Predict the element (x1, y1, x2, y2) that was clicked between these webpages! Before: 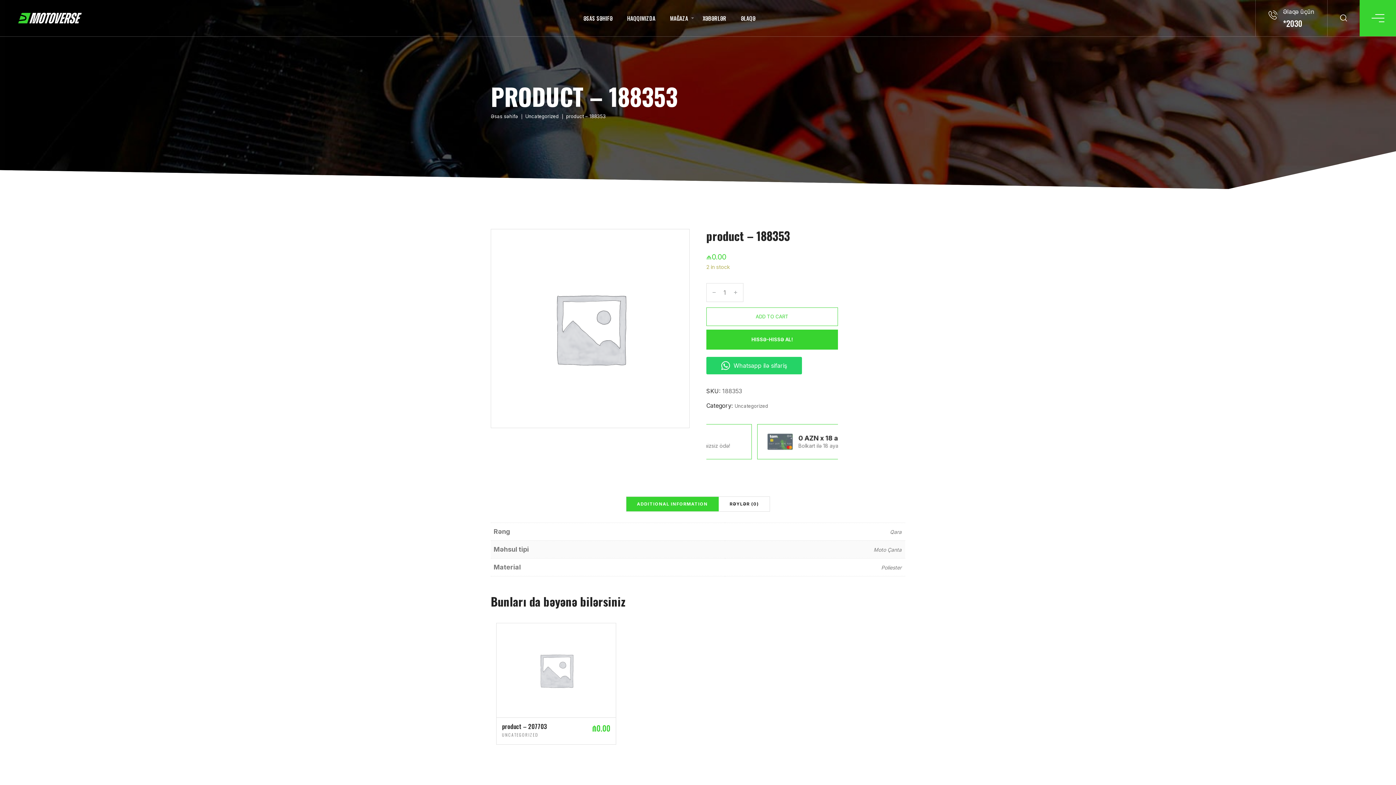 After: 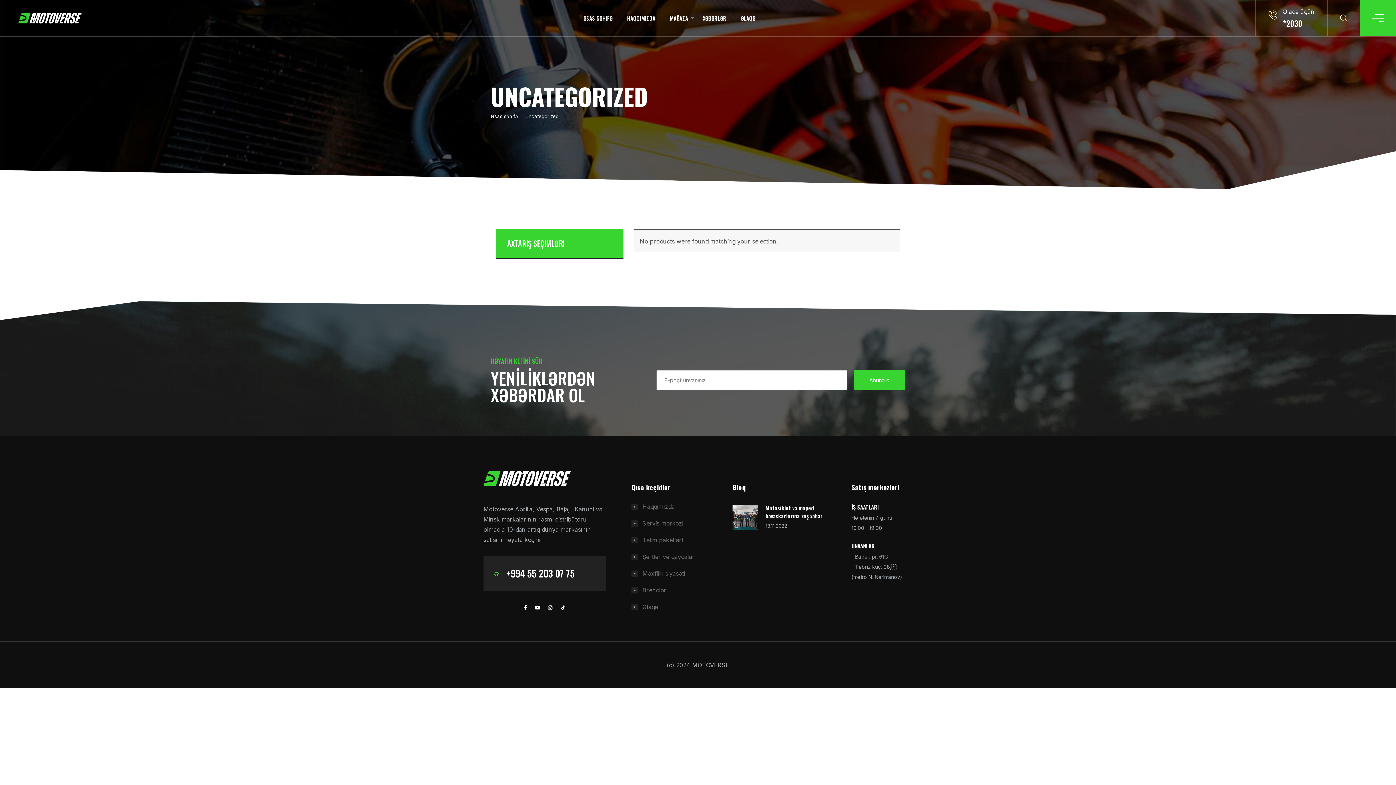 Action: label: Uncategorized bbox: (734, 403, 768, 409)